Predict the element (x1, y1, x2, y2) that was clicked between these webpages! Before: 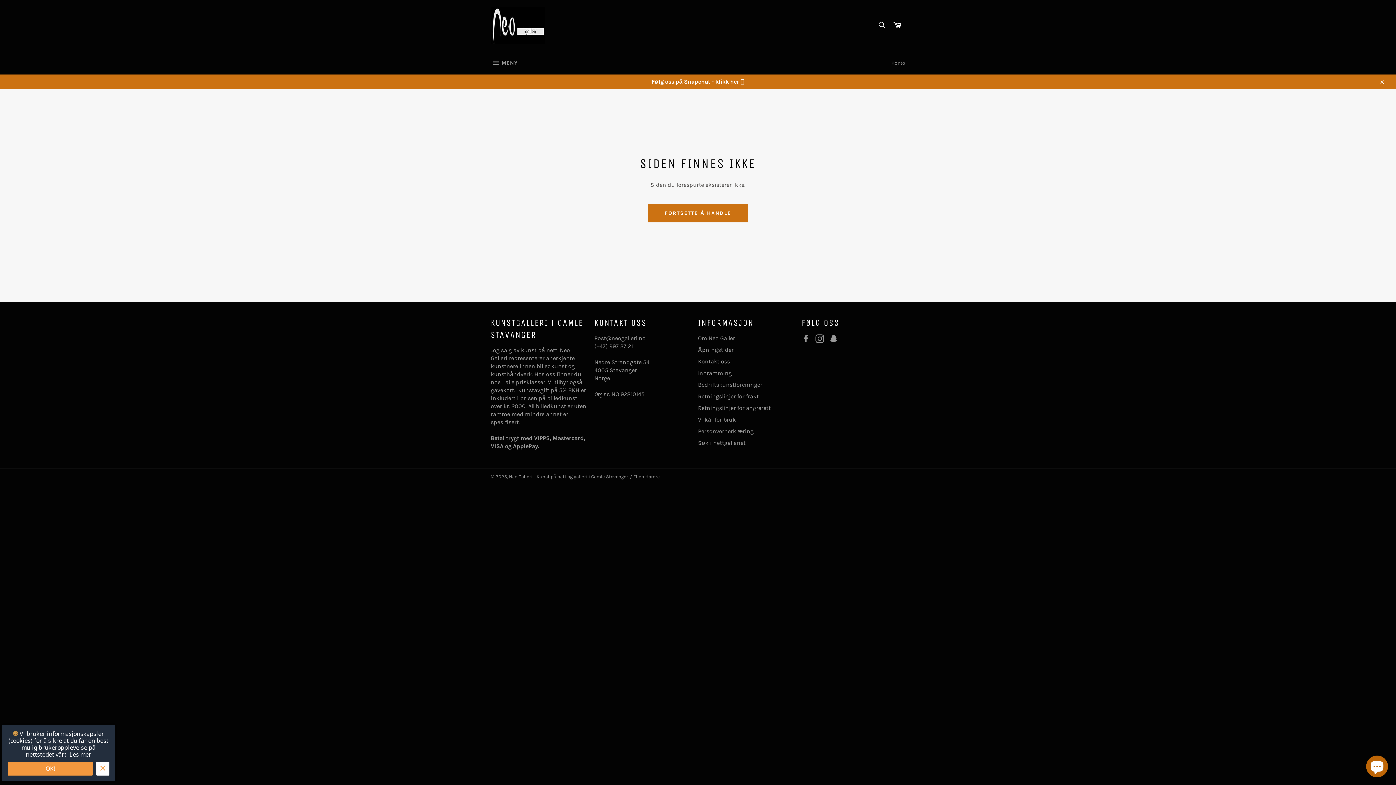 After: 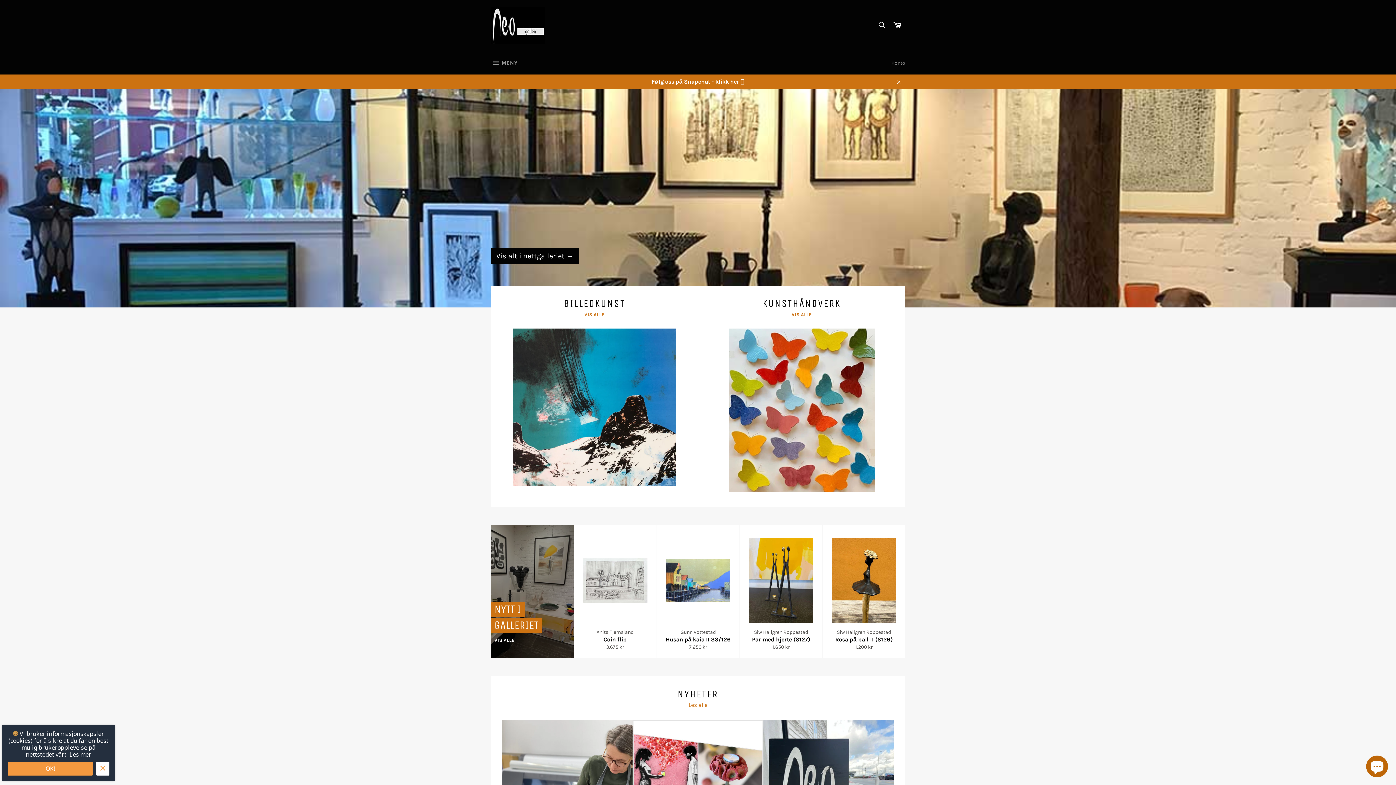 Action: bbox: (509, 474, 628, 479) label: Neo Galleri - Kunst på nett og galleri i Gamle Stavanger